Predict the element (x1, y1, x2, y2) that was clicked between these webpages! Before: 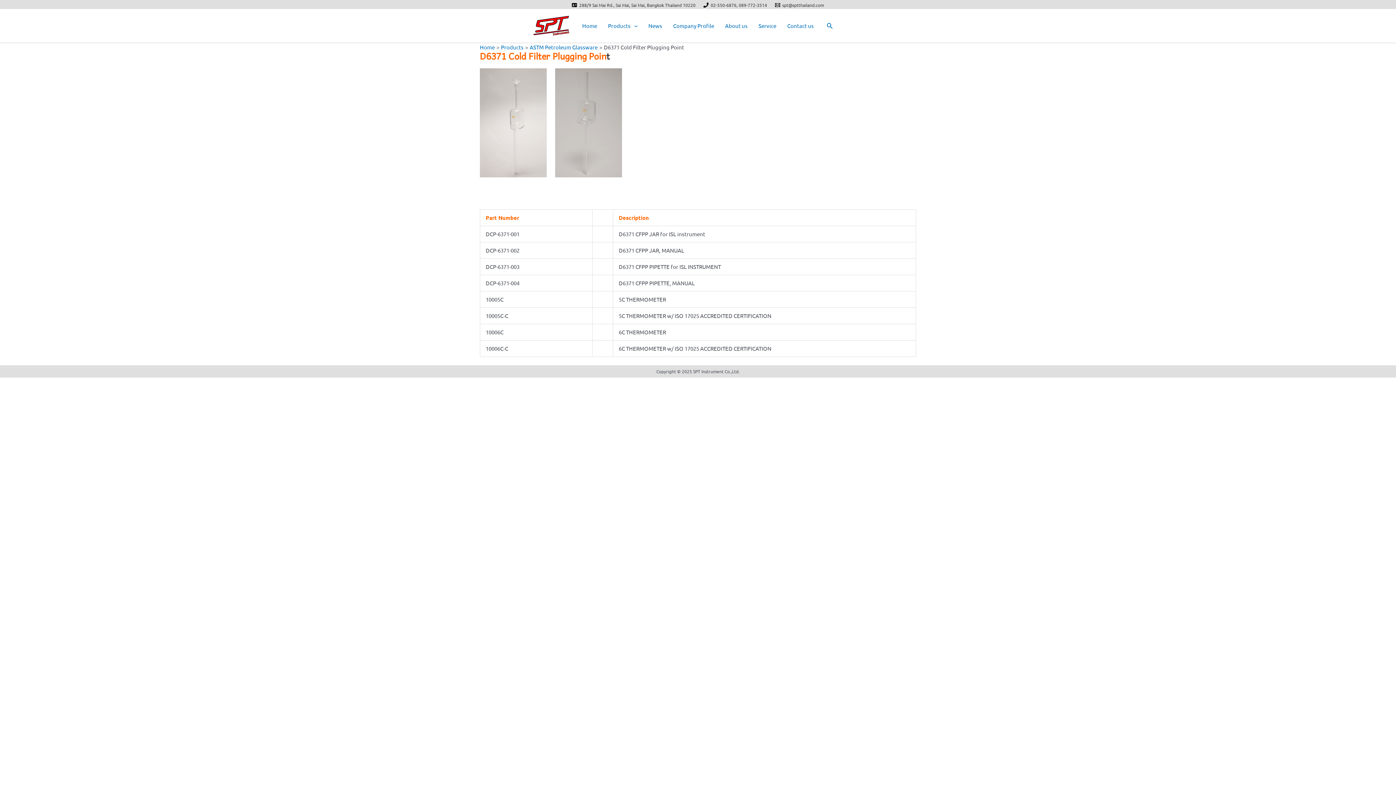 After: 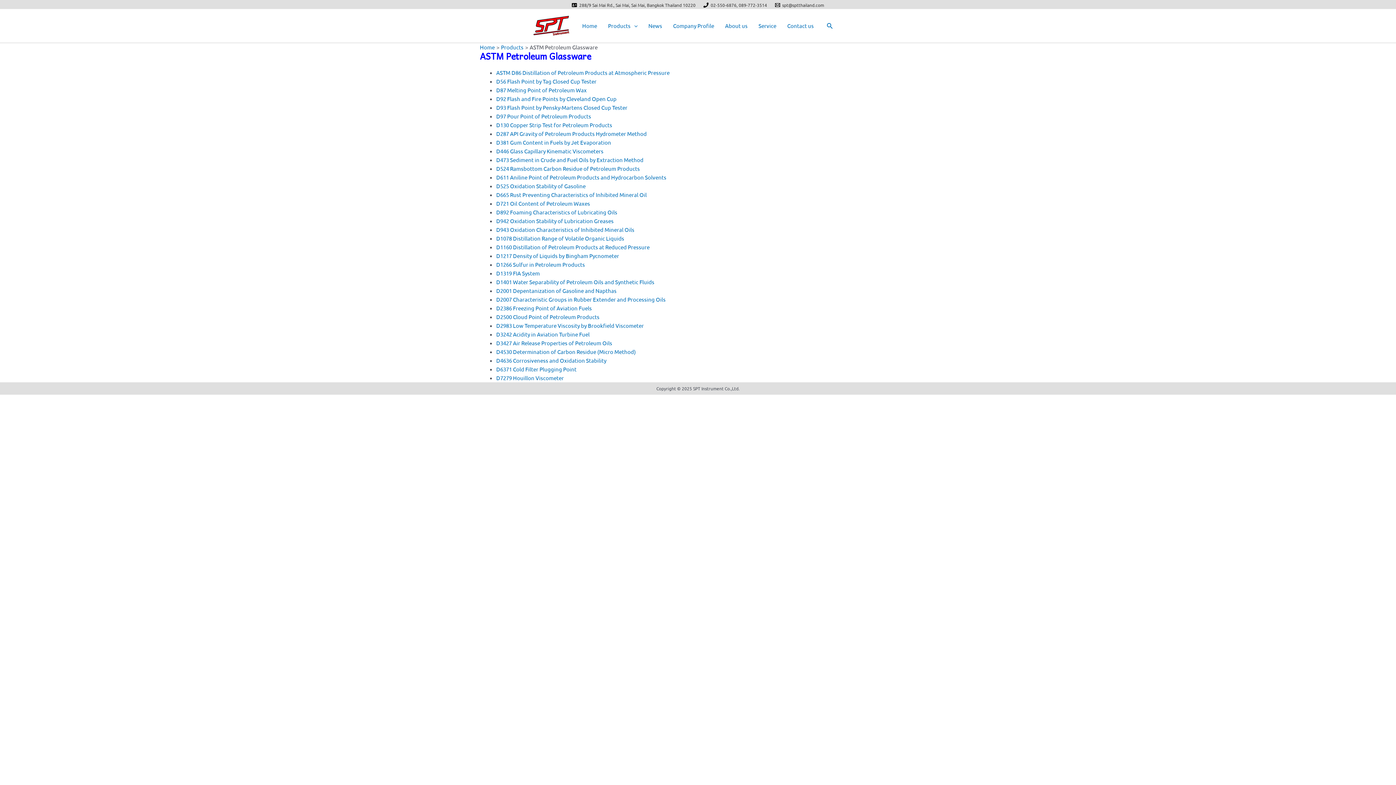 Action: label: ASTM Petroleum Glassware bbox: (529, 43, 597, 50)